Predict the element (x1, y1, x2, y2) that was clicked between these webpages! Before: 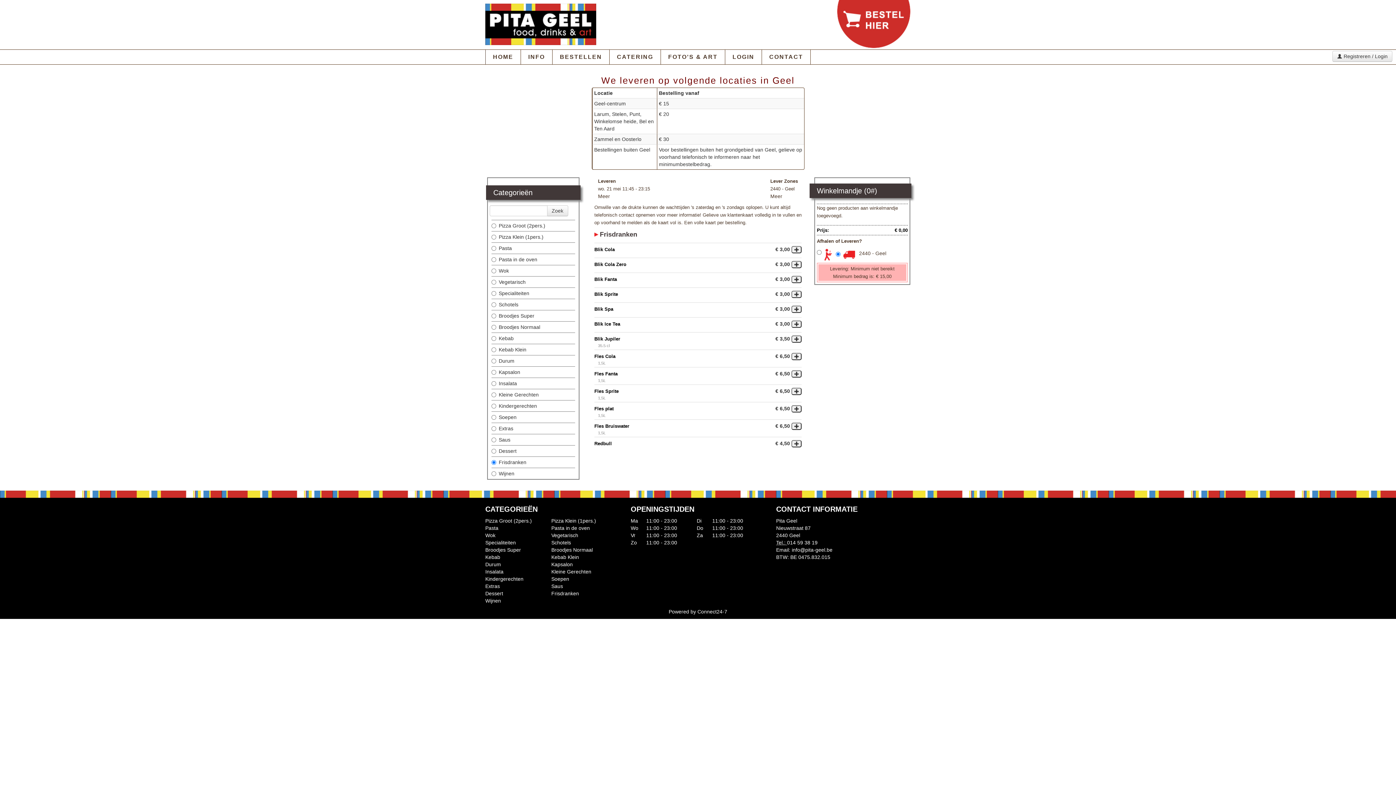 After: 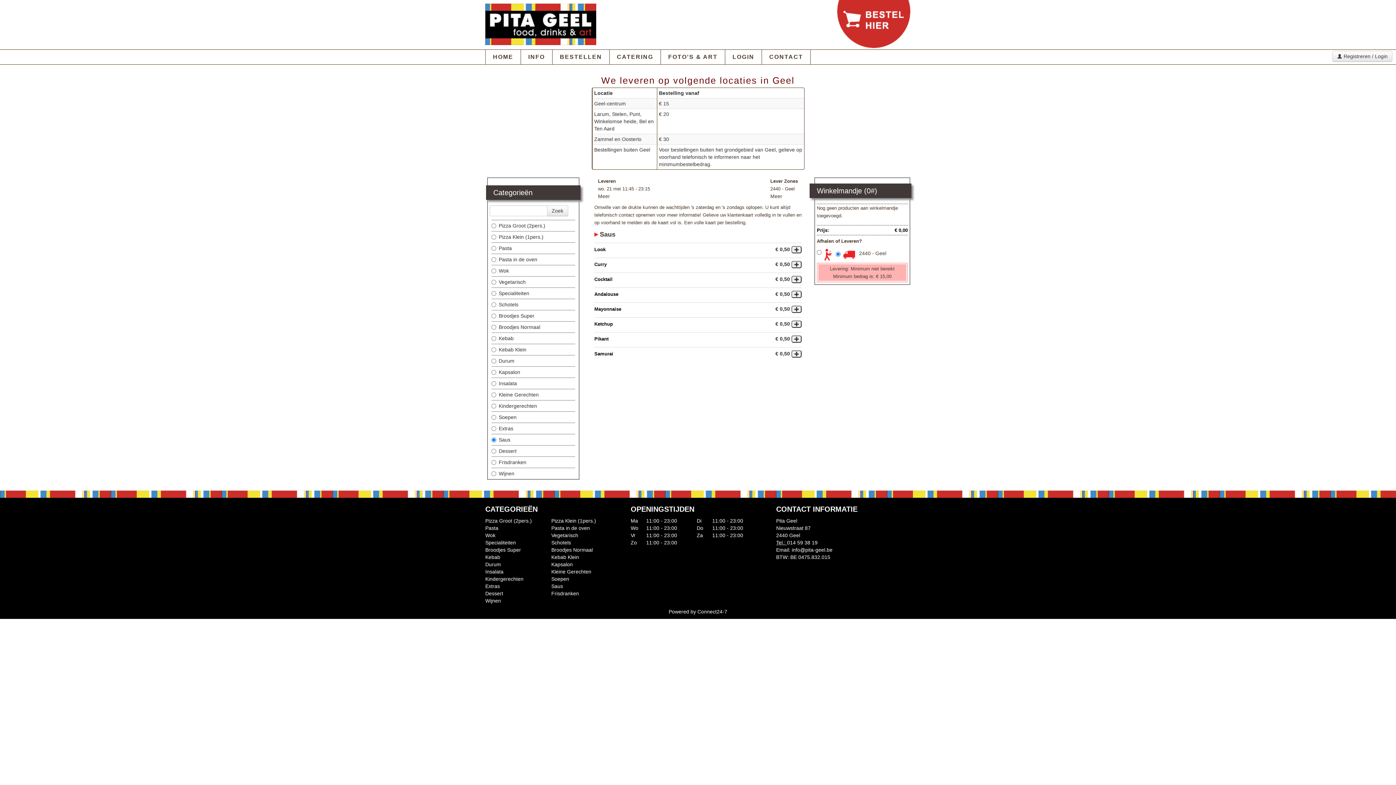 Action: bbox: (551, 583, 563, 589) label: Saus